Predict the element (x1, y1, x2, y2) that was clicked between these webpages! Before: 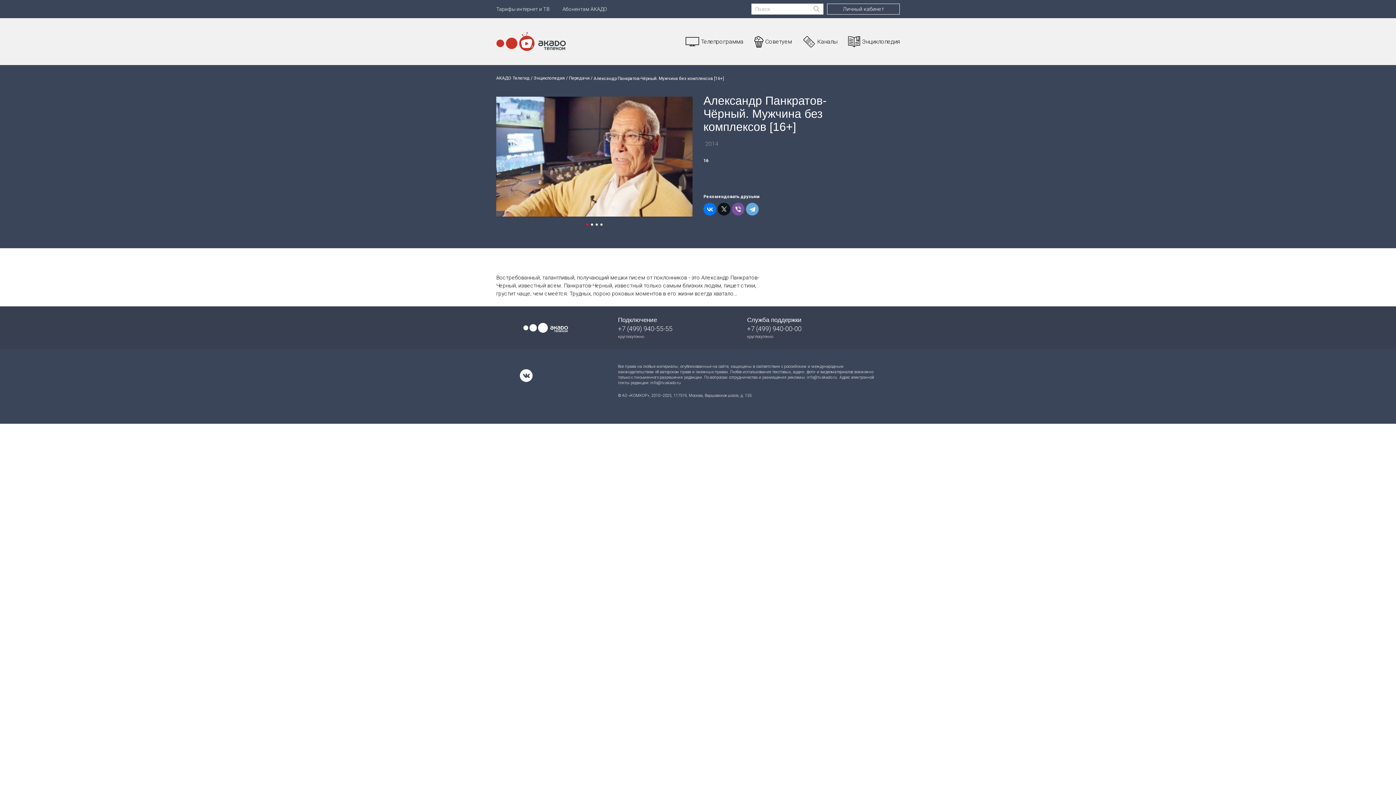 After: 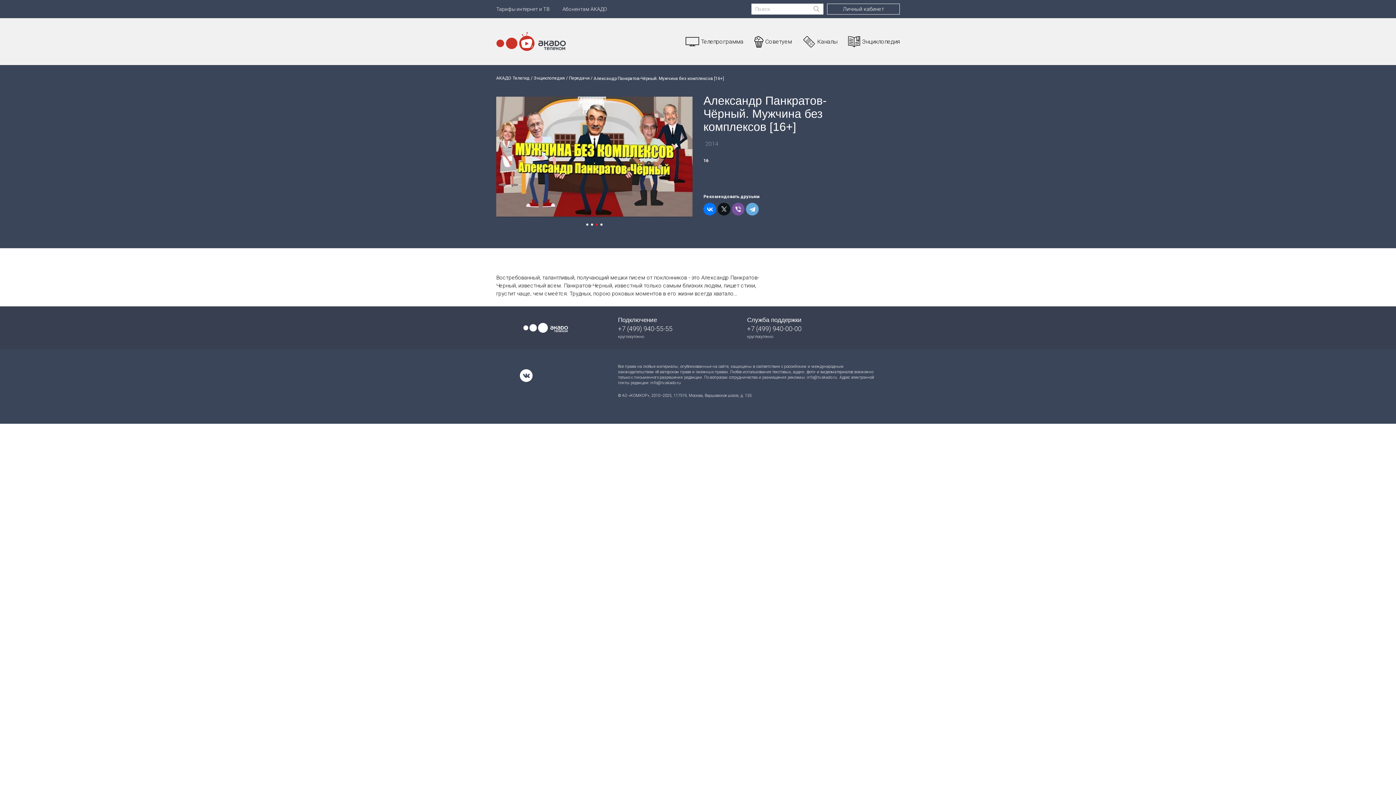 Action: label: 3 of 4 bbox: (595, 223, 598, 225)